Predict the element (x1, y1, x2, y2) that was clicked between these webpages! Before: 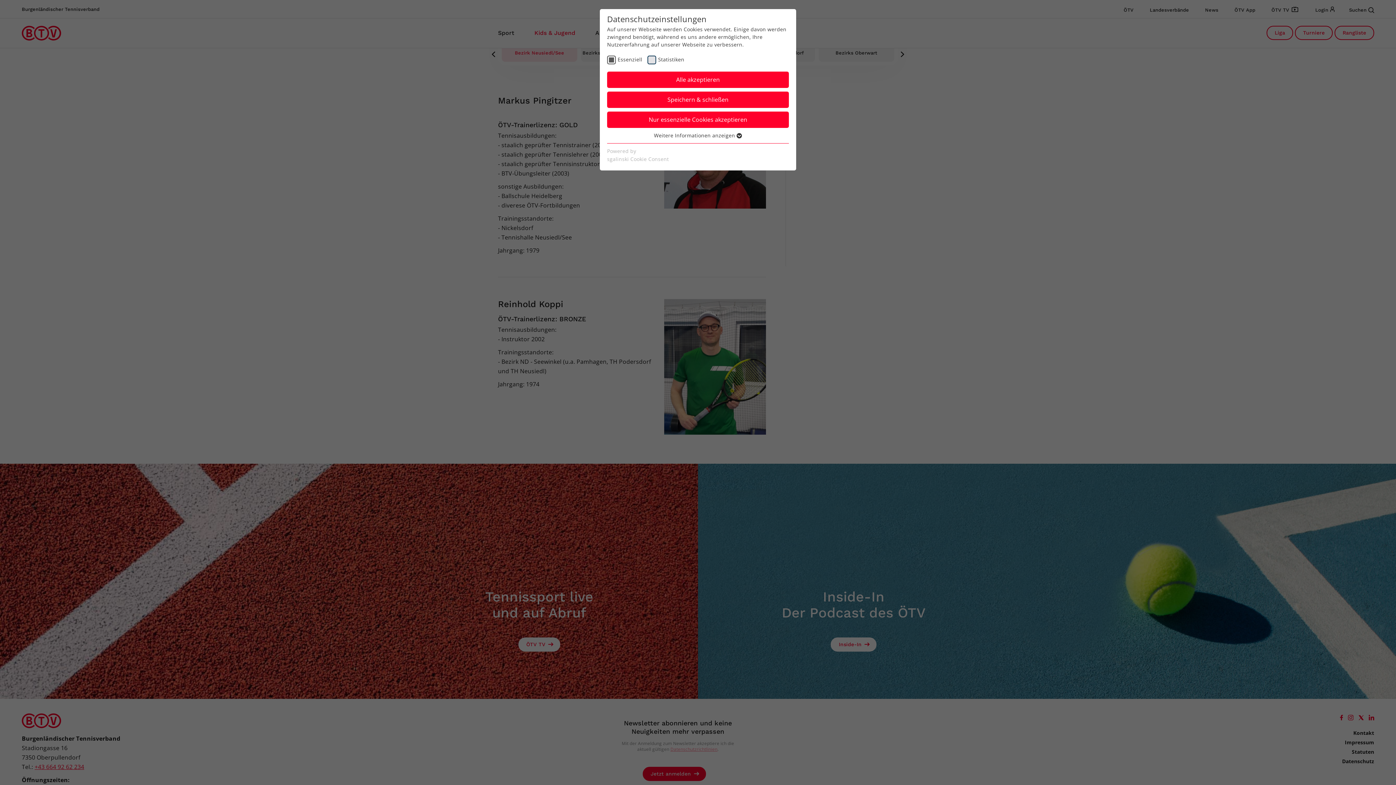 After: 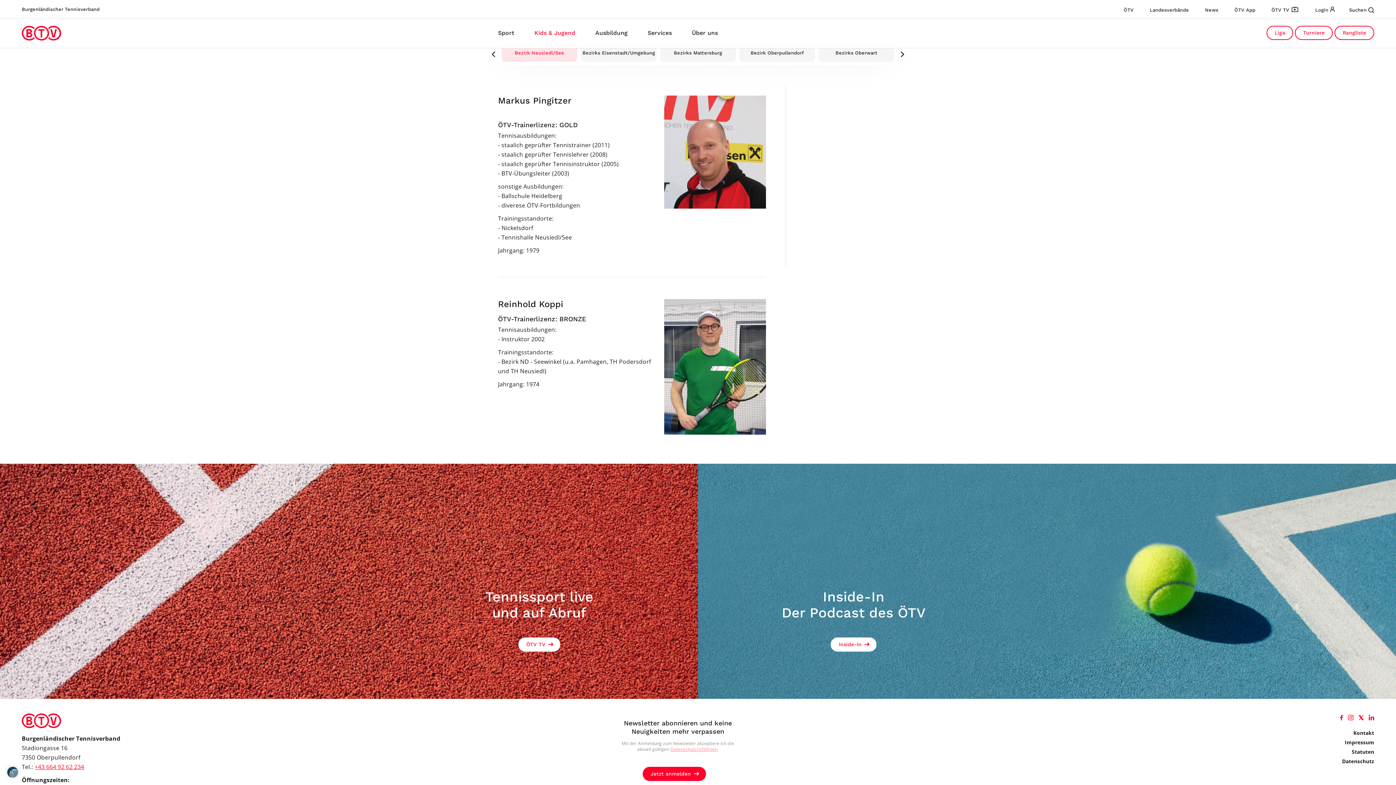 Action: label: Nur essenzielle Cookies akzeptieren bbox: (607, 111, 789, 128)